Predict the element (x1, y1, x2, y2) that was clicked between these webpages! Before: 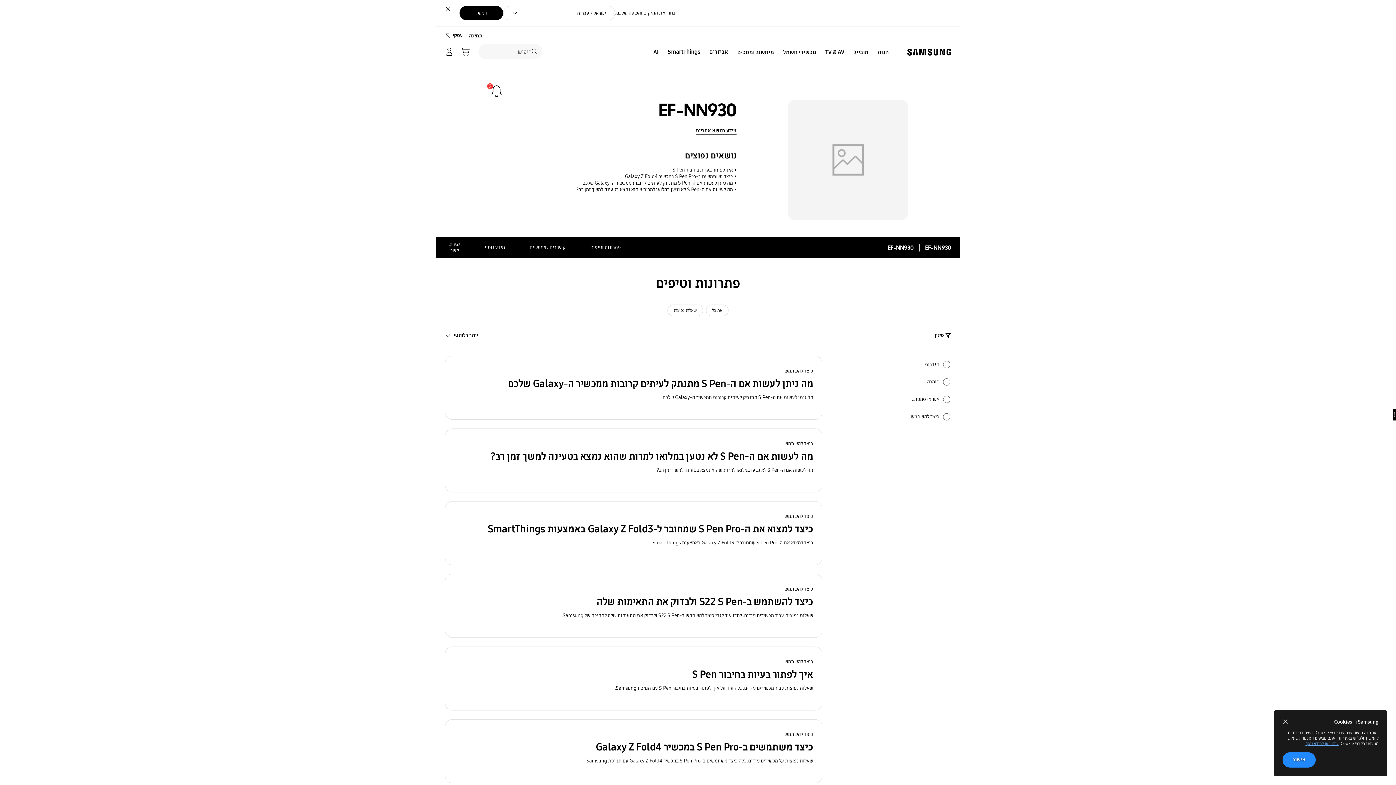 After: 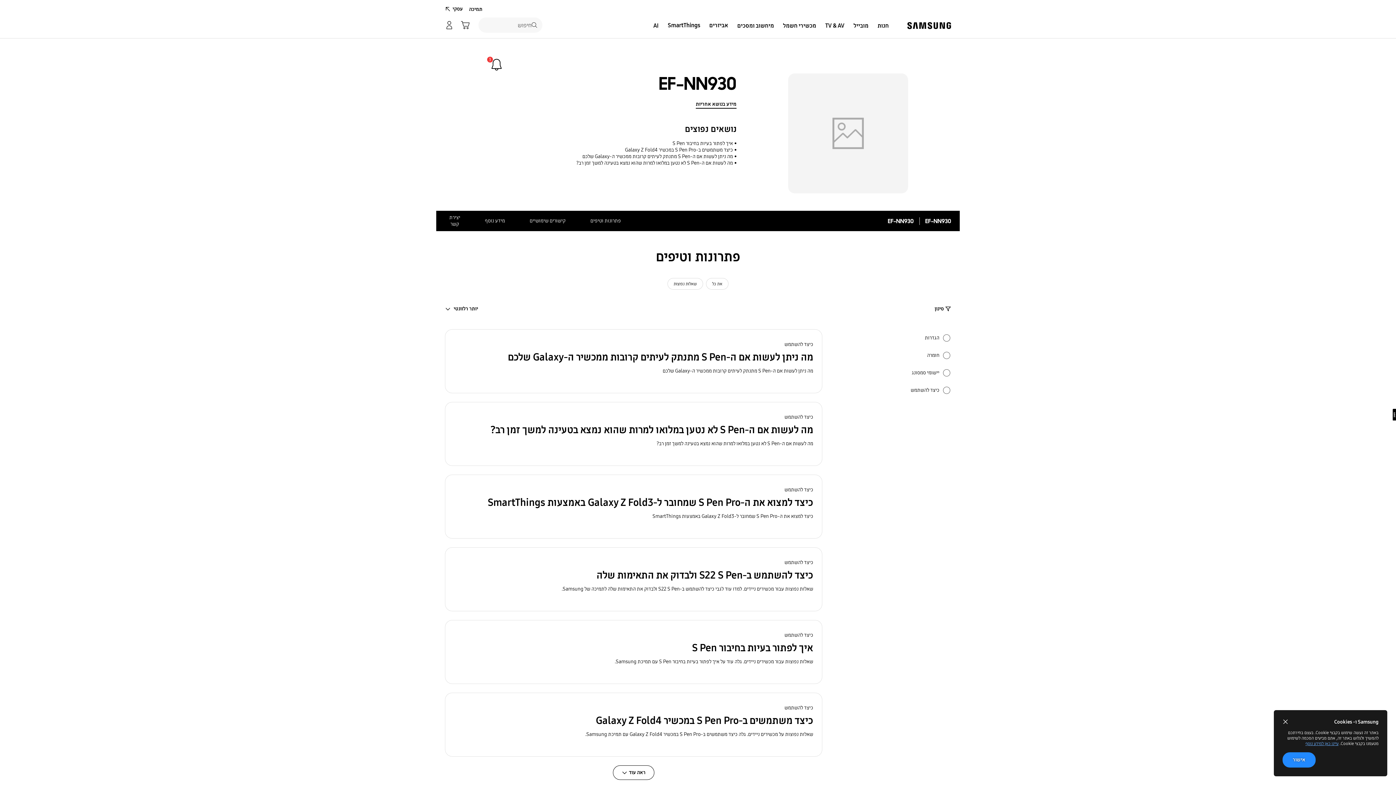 Action: label: סגור bbox: (442, 2, 453, 14)